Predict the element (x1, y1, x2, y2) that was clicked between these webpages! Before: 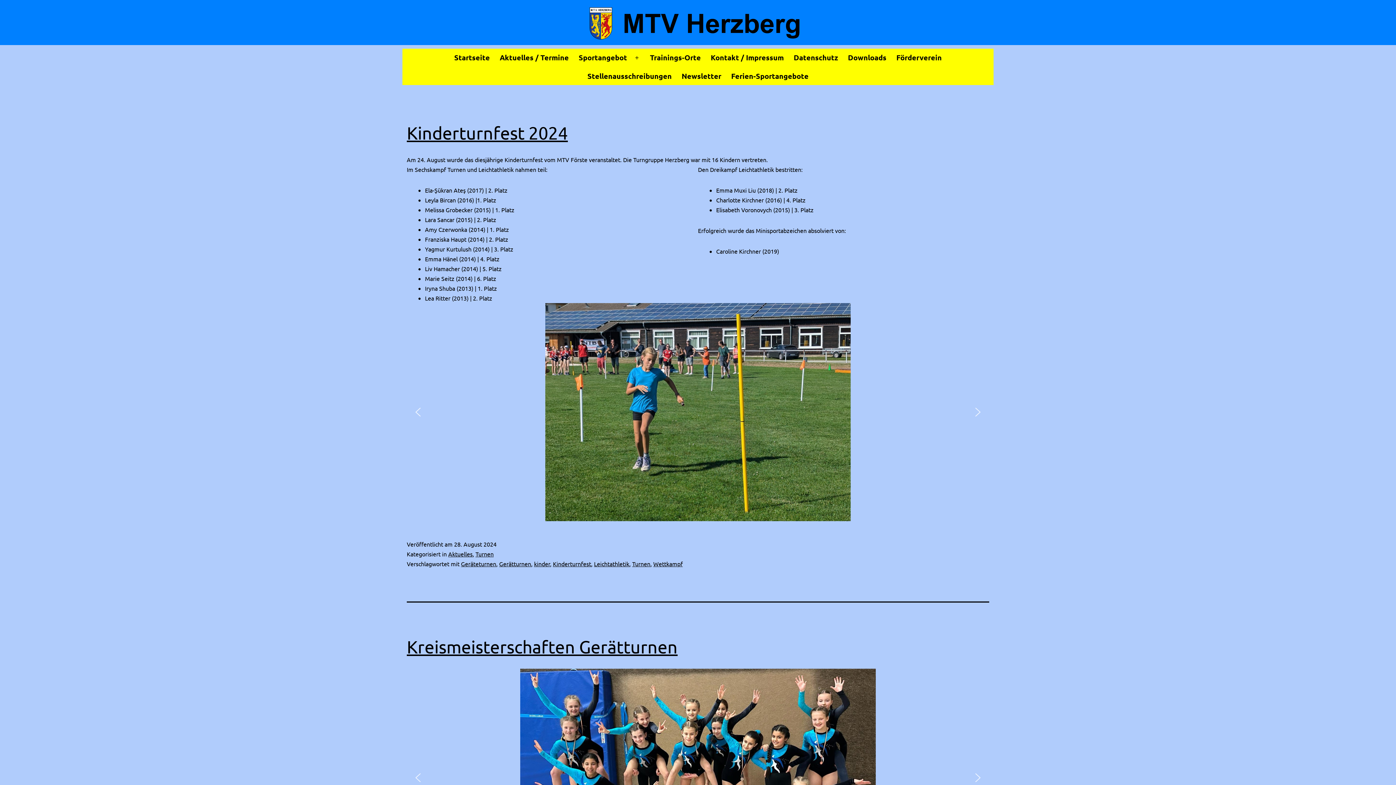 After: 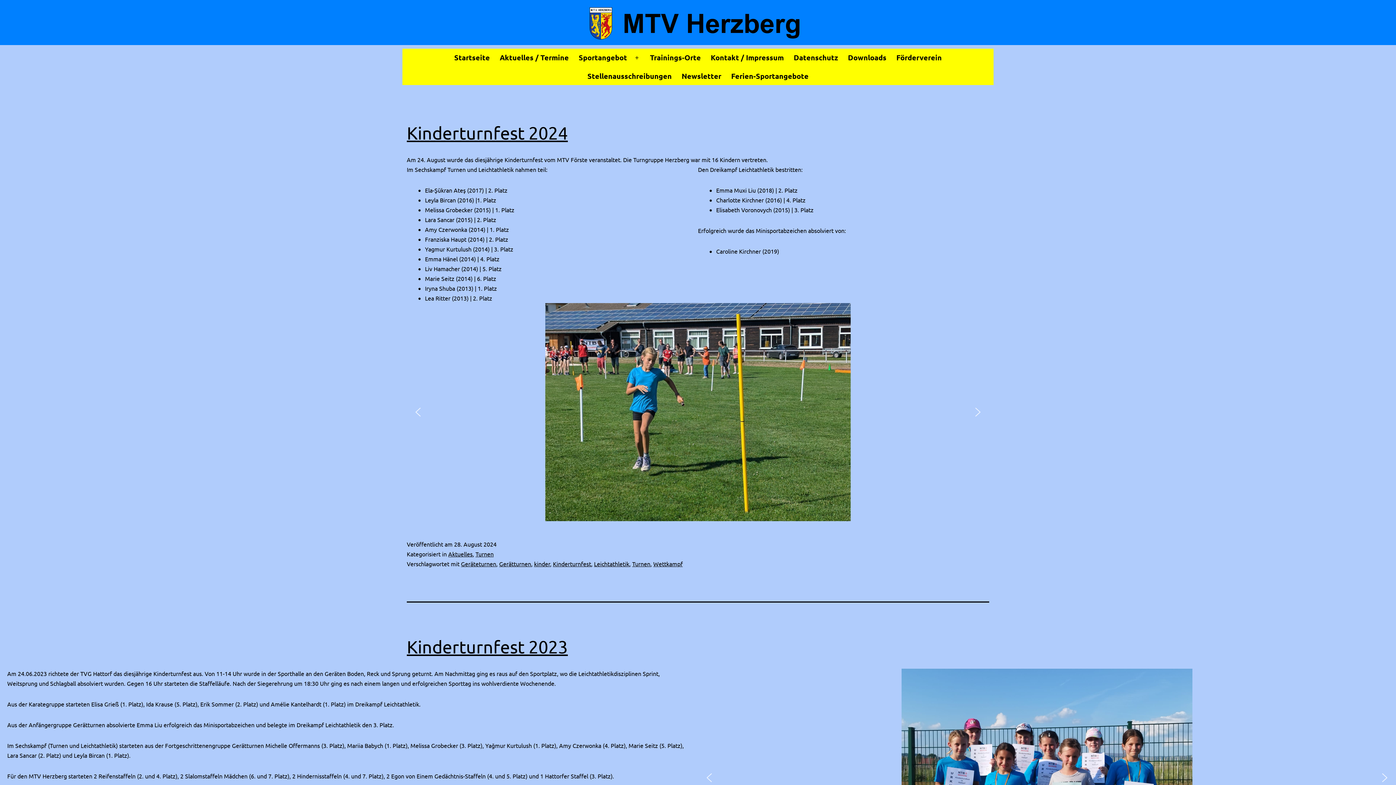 Action: bbox: (594, 560, 629, 567) label: Leichtathletik